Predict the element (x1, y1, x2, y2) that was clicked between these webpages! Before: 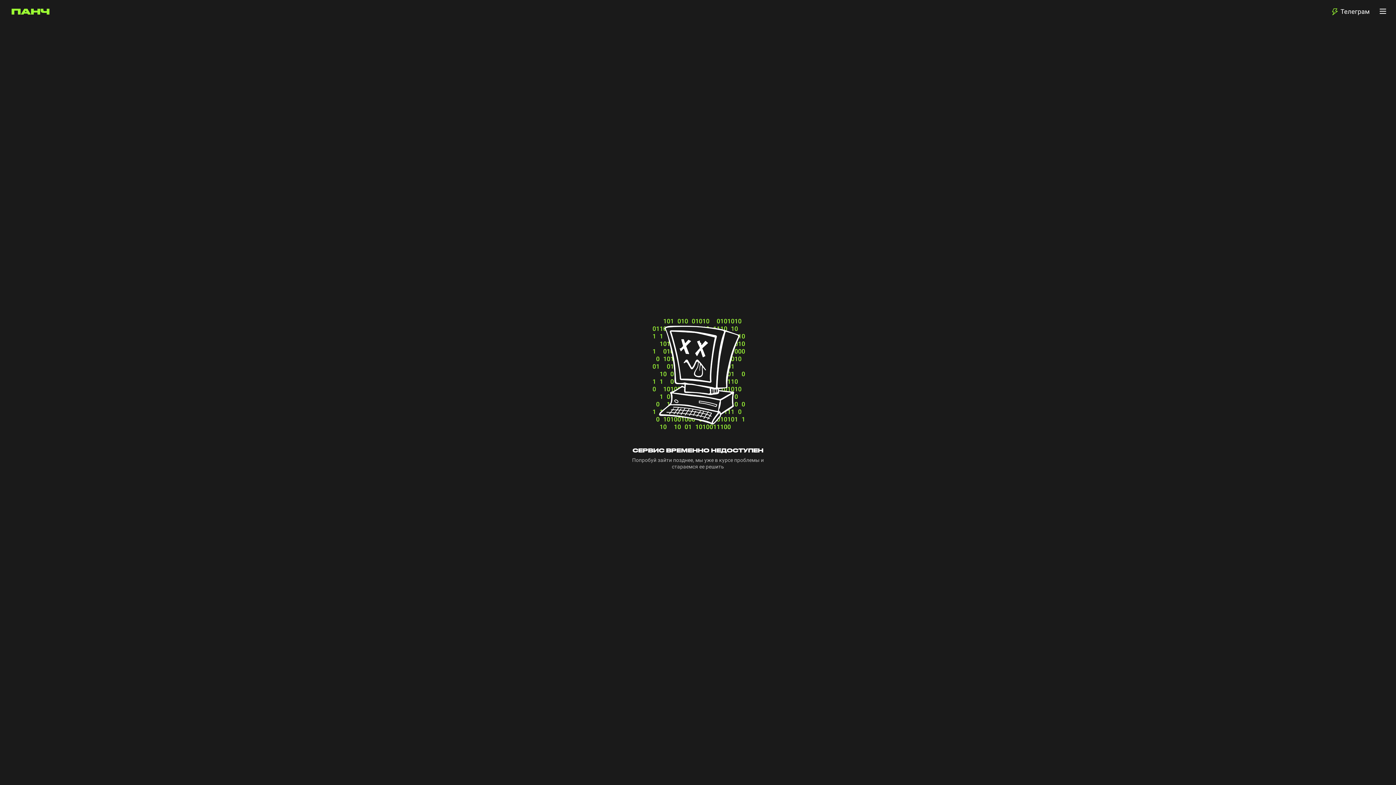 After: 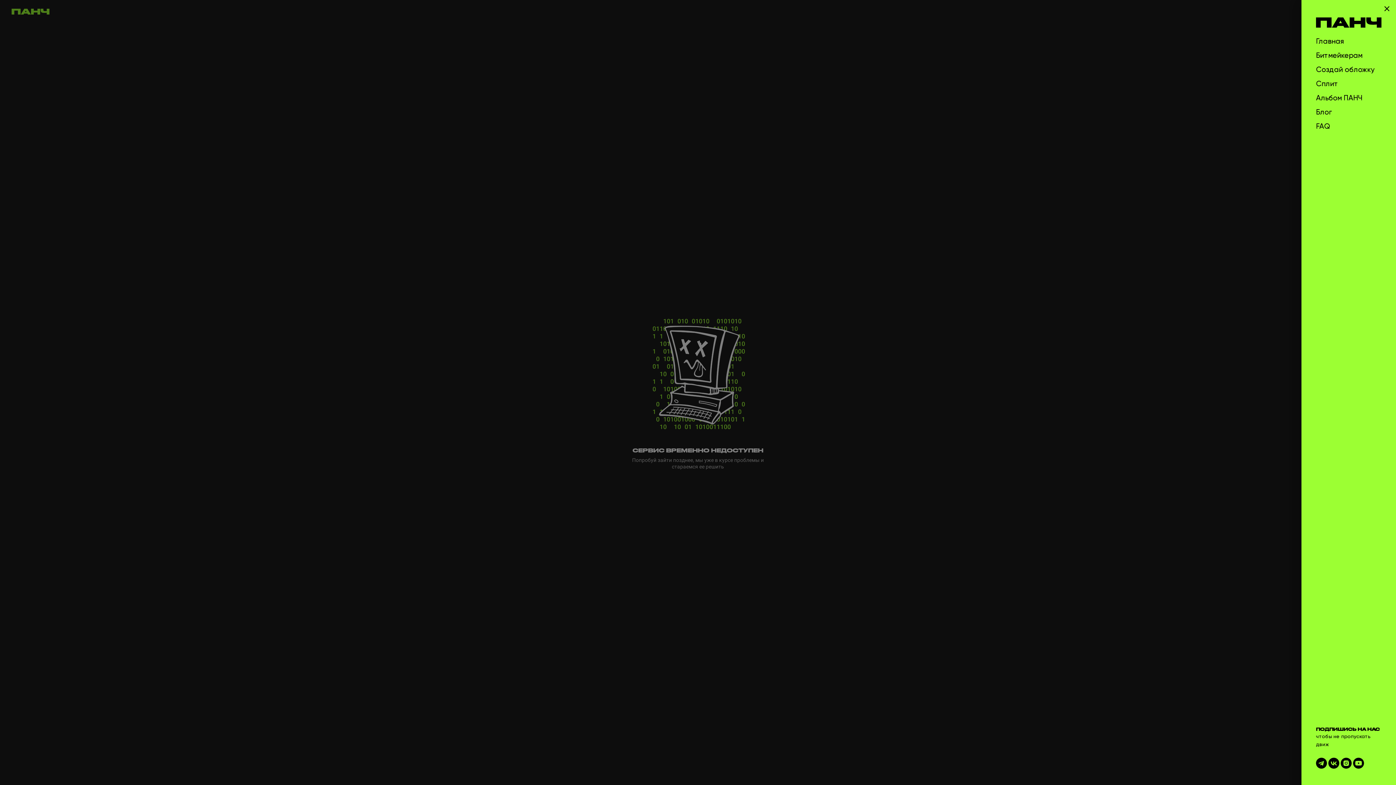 Action: bbox: (1376, 4, 1390, 18)